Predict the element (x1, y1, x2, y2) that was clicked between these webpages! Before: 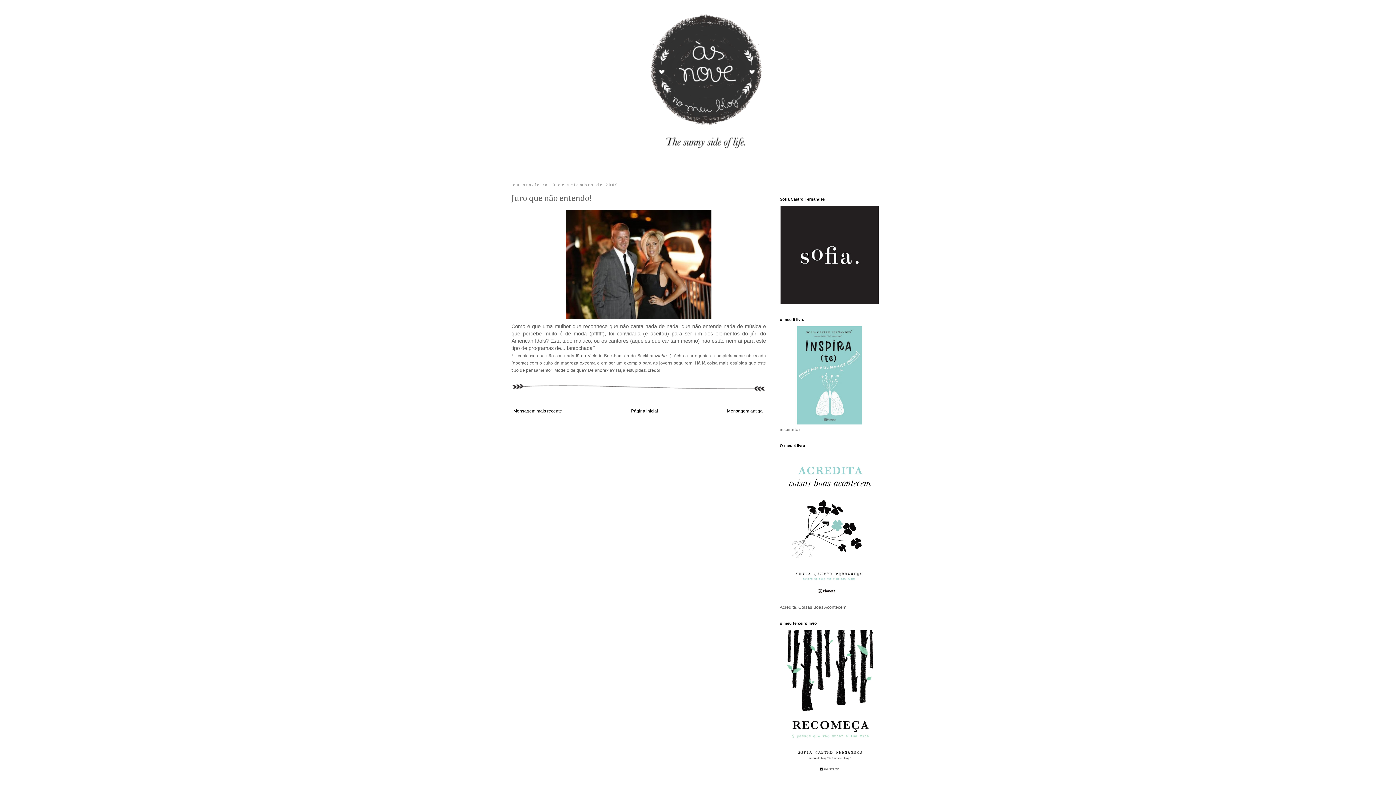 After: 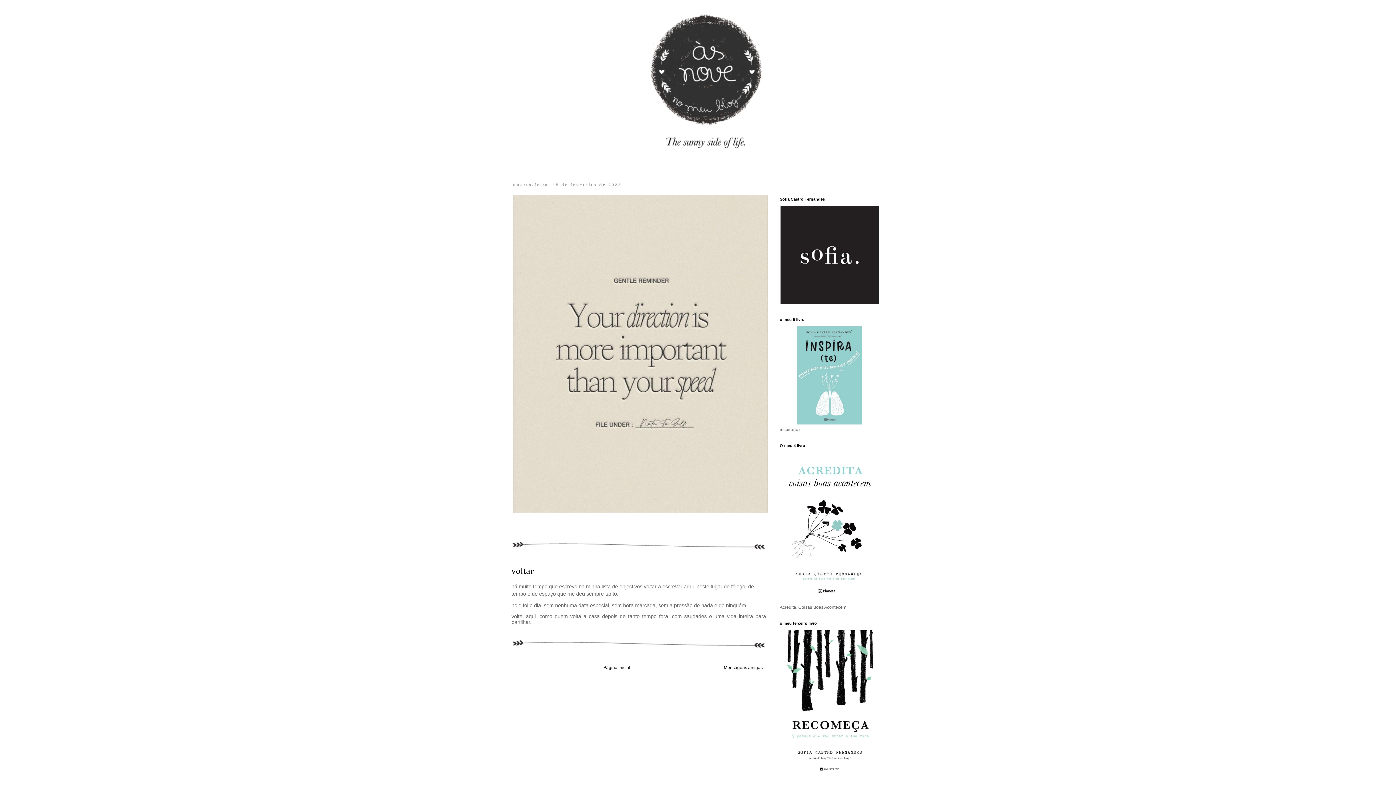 Action: label: Página inicial bbox: (629, 406, 660, 415)